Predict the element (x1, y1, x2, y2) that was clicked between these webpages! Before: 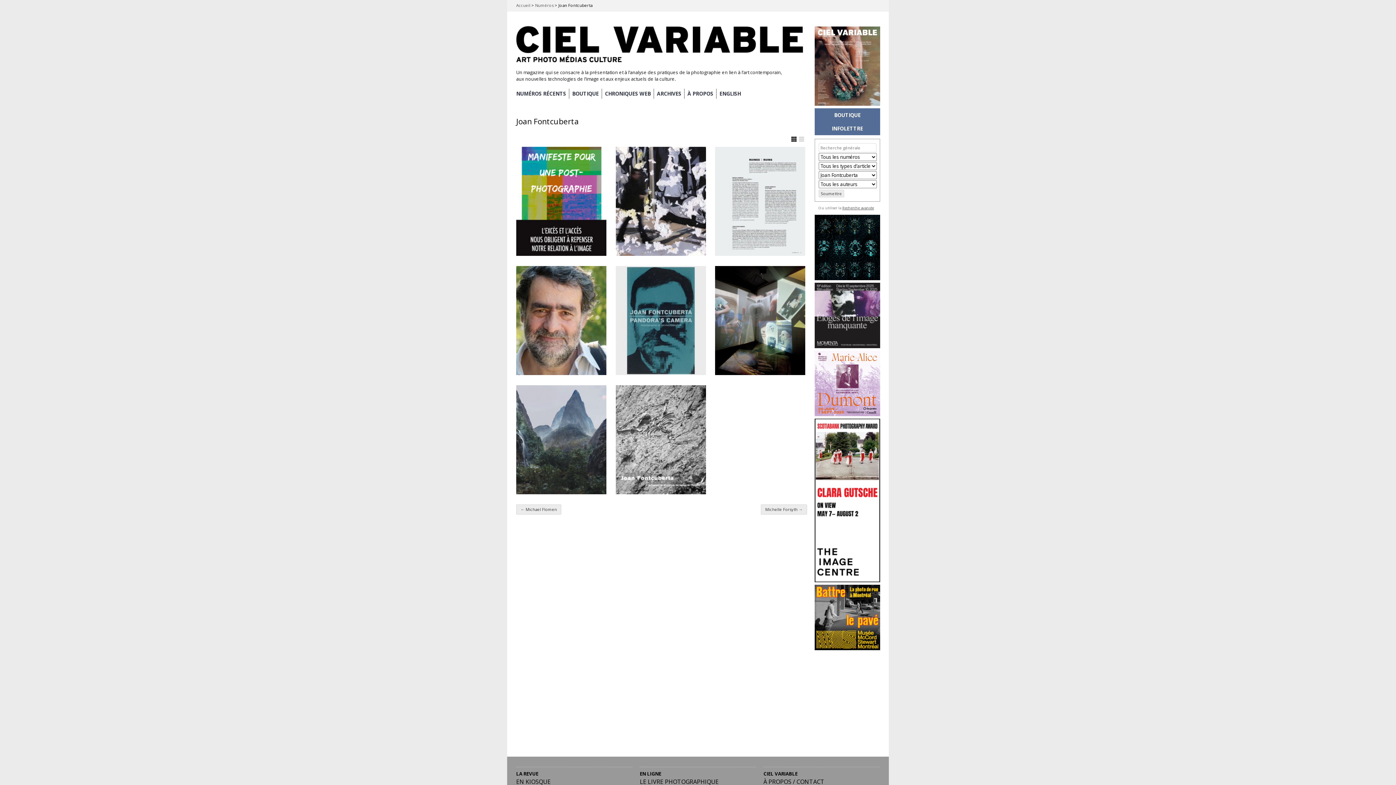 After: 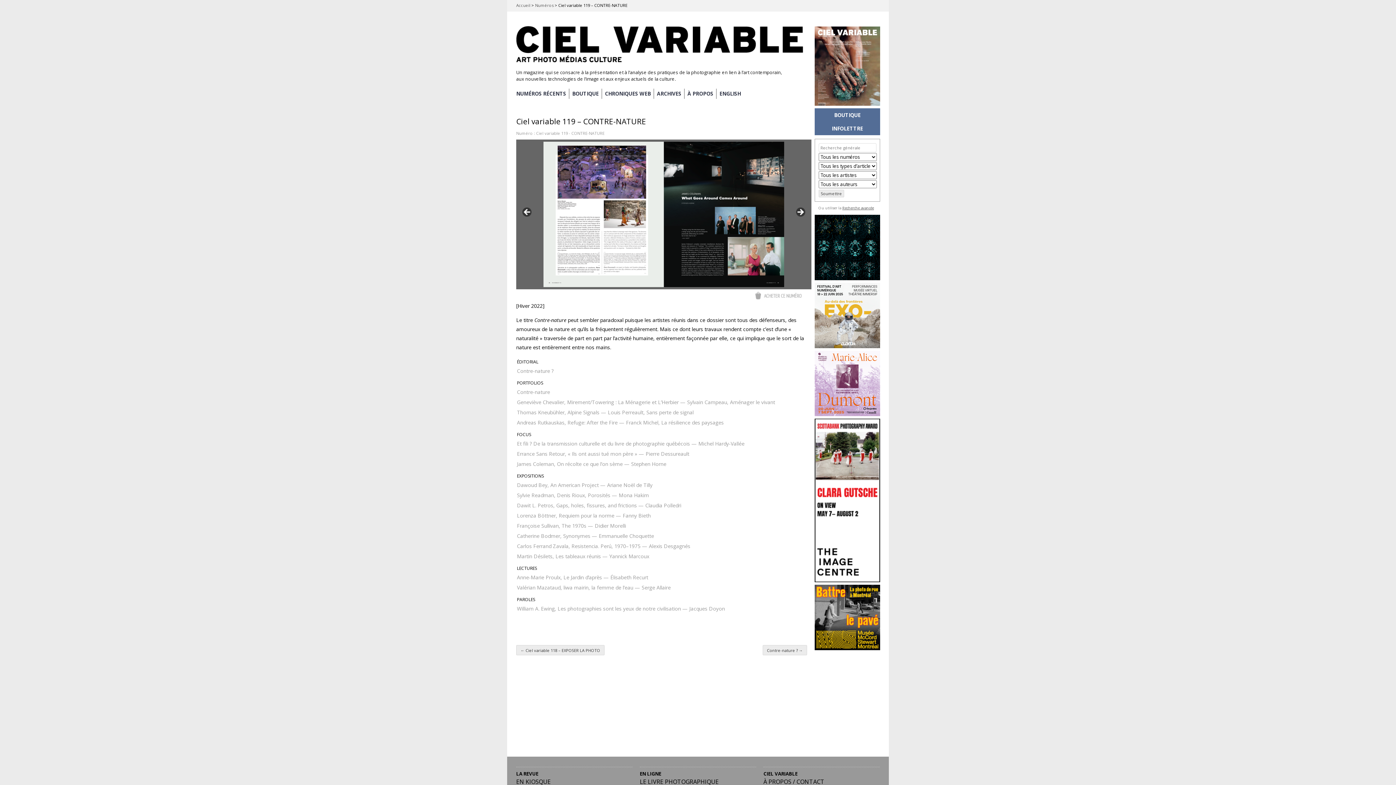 Action: label: EN KIOSQUE bbox: (516, 777, 632, 786)